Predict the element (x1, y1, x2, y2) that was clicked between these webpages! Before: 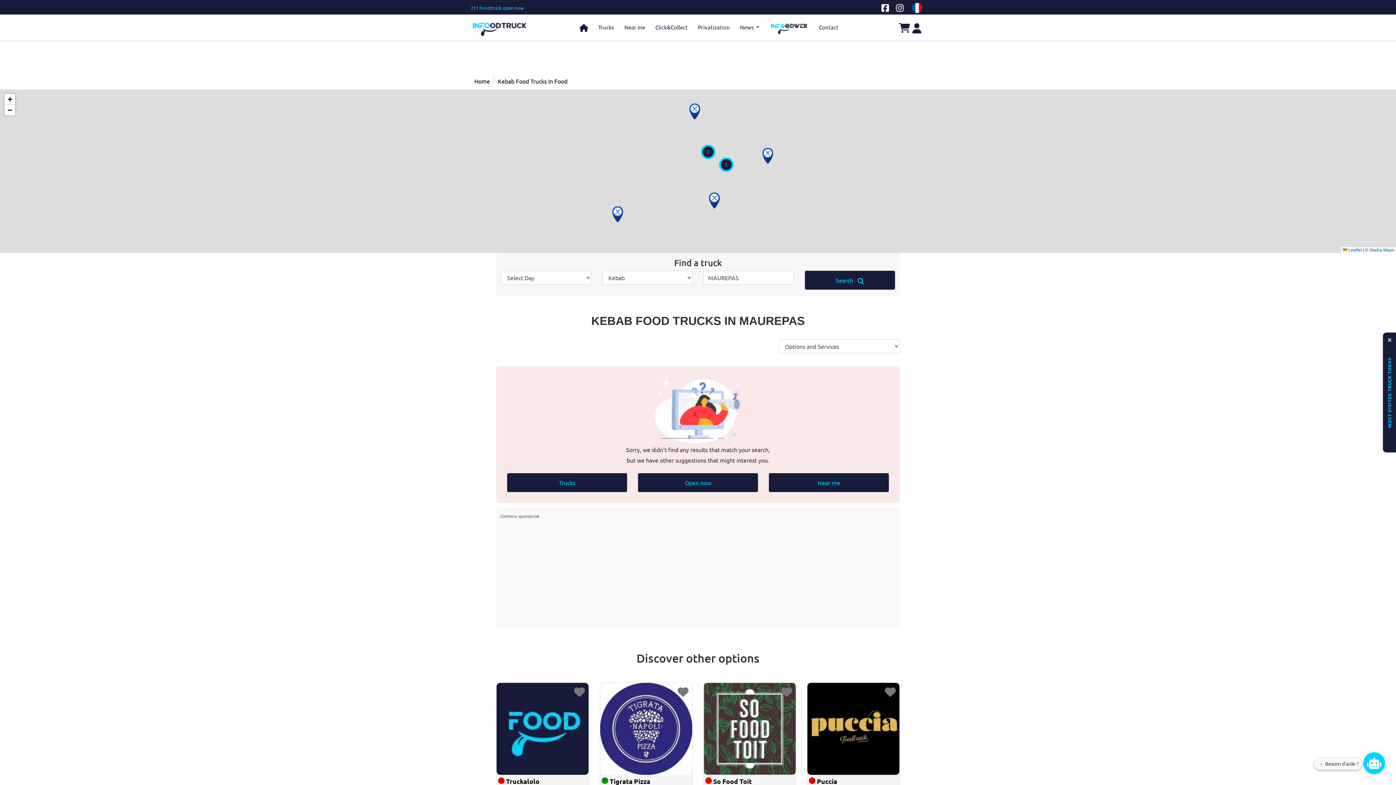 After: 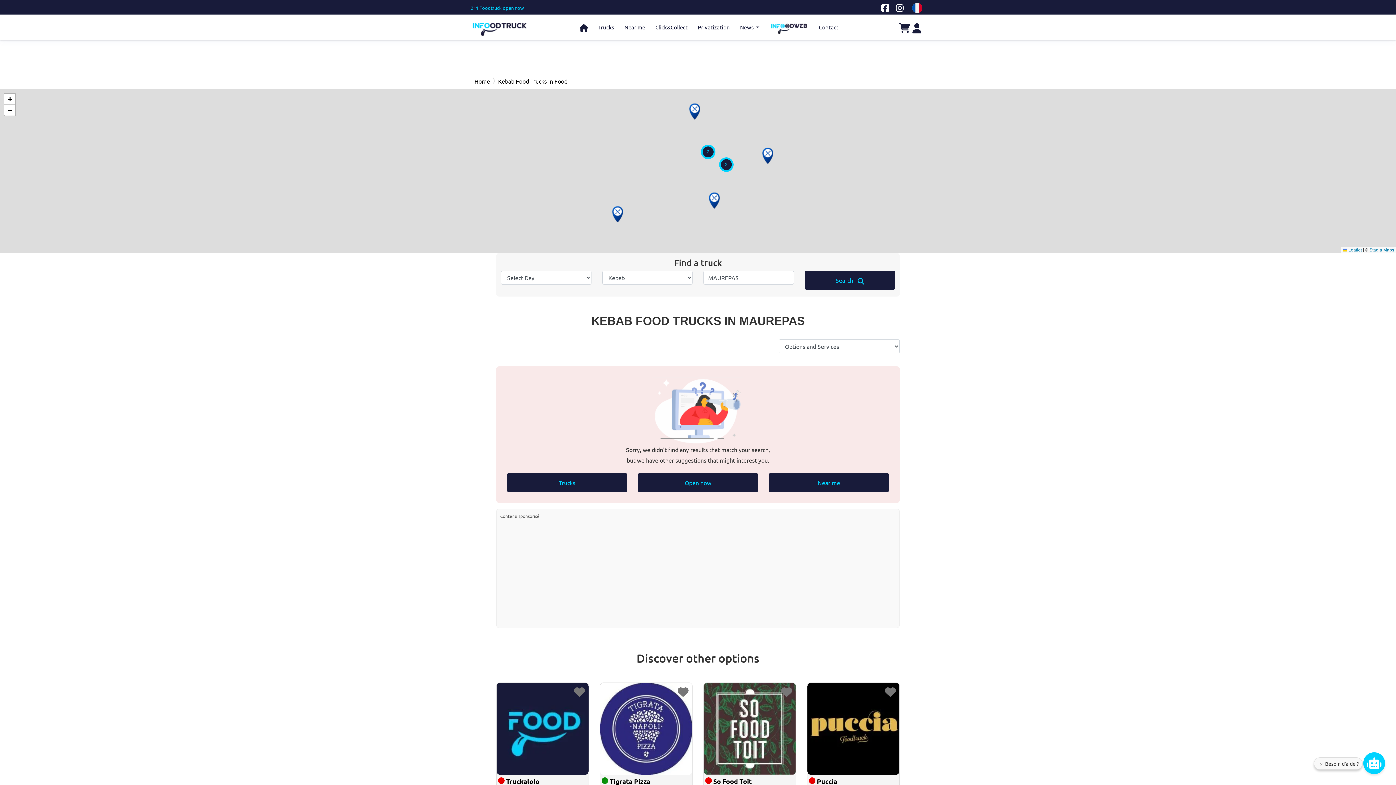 Action: bbox: (1385, 332, 1394, 346) label: ×